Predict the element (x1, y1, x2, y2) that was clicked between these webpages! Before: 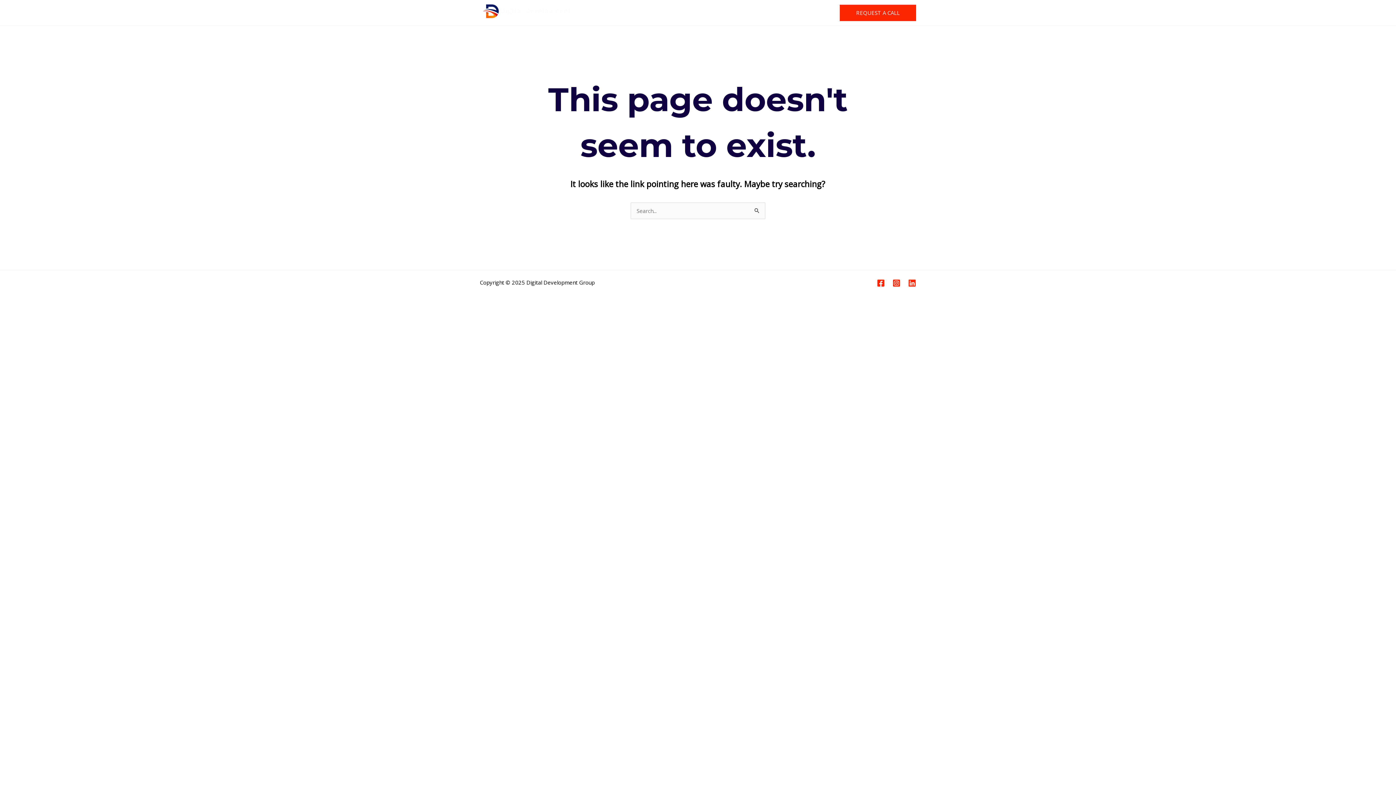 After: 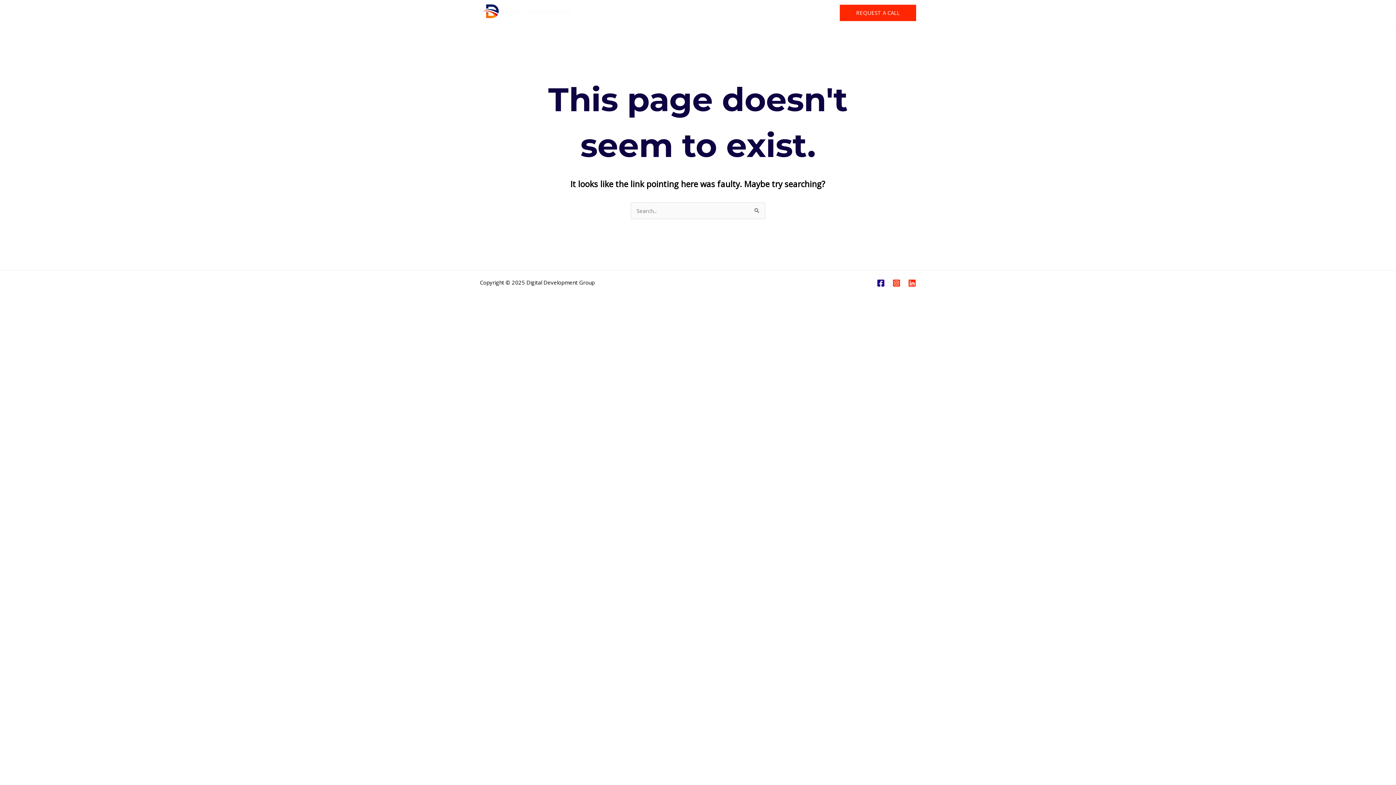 Action: bbox: (877, 279, 885, 287) label: Facebook